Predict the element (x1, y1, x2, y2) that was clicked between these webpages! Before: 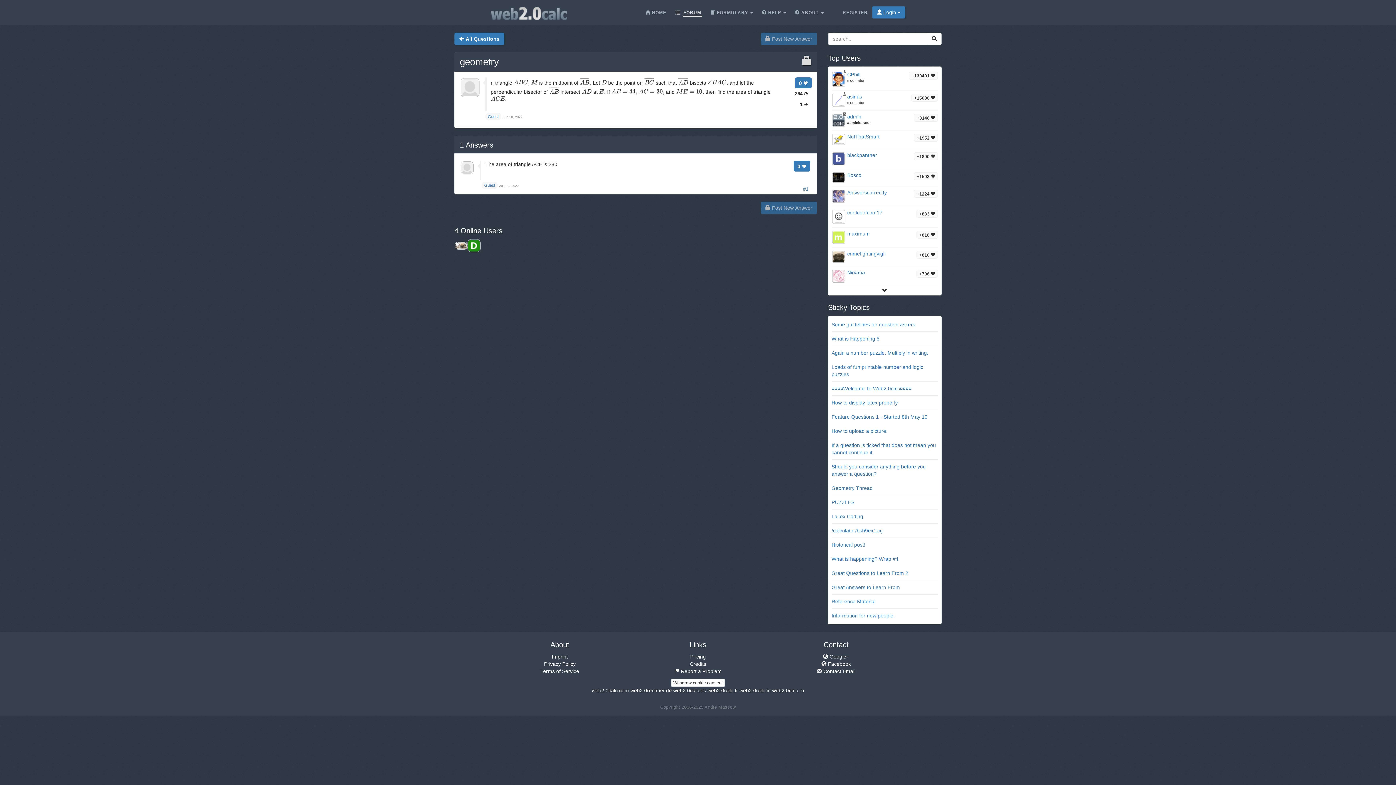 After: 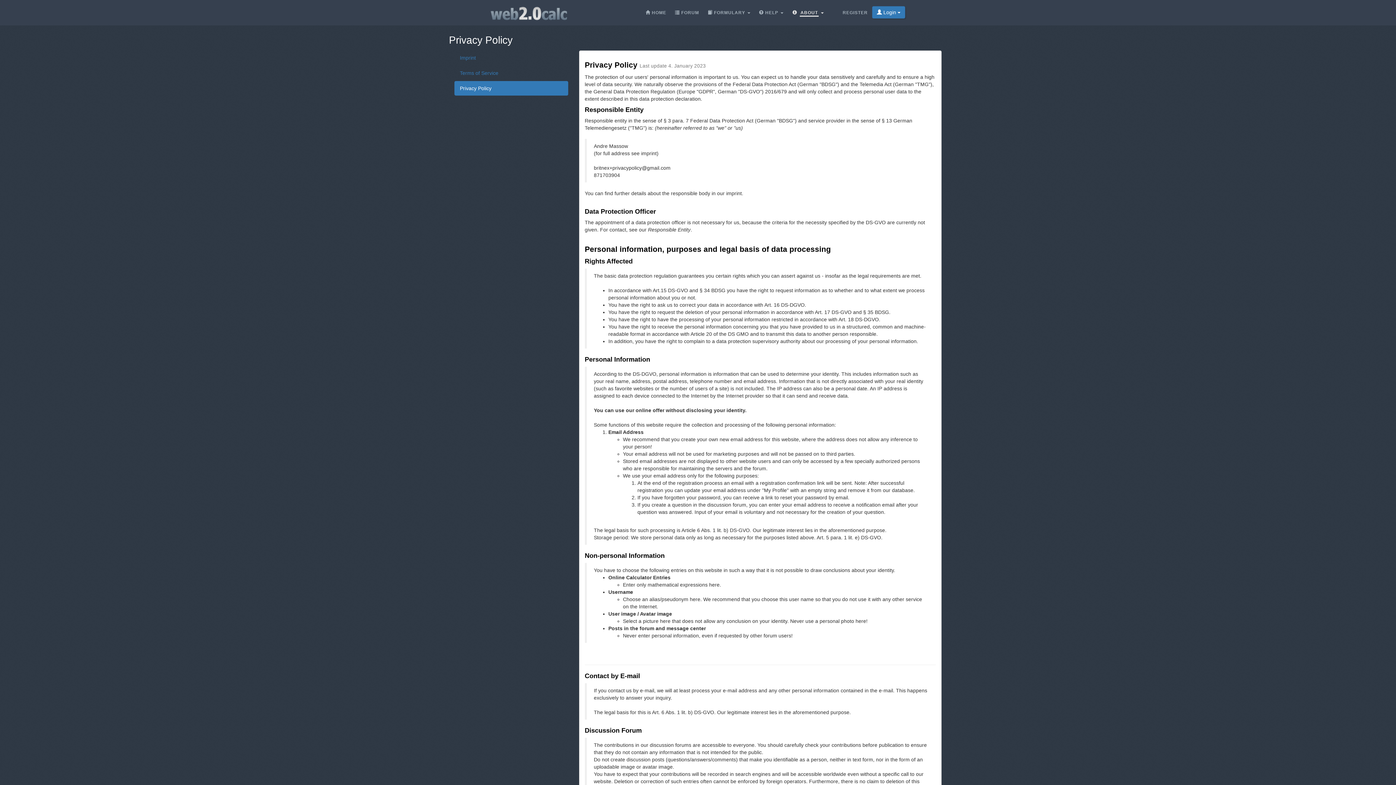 Action: label: Privacy Policy bbox: (544, 661, 575, 667)